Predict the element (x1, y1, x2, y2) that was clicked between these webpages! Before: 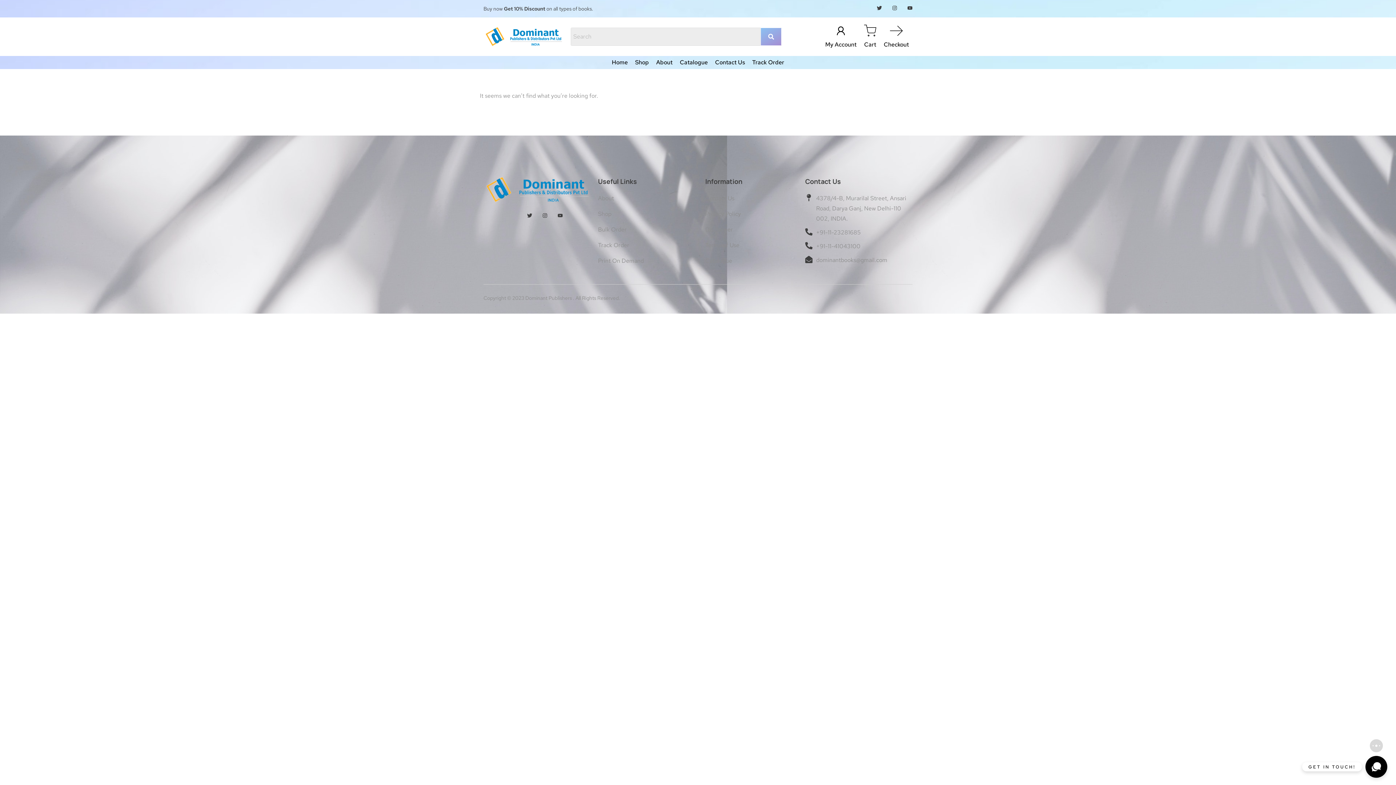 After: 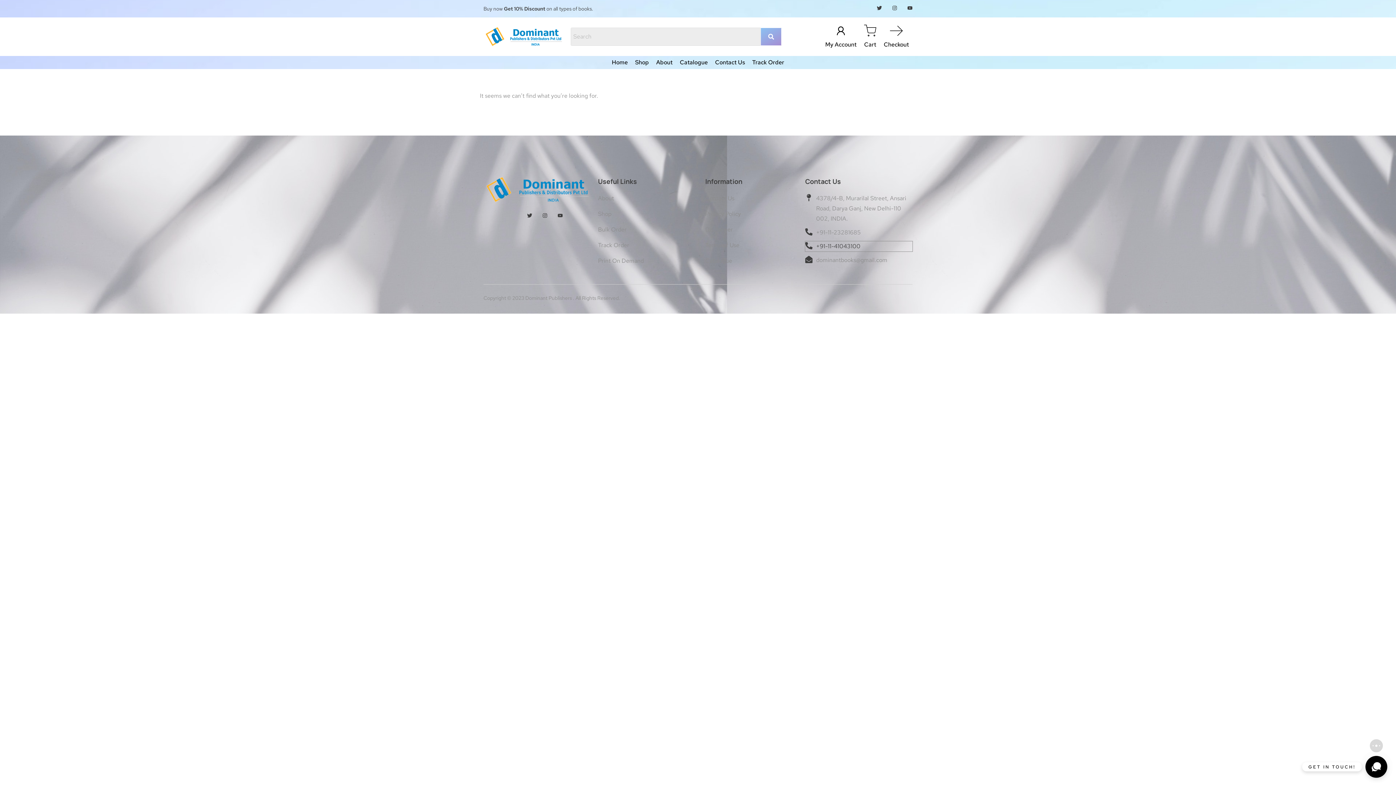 Action: bbox: (805, 241, 912, 251) label: +91-11-41043100